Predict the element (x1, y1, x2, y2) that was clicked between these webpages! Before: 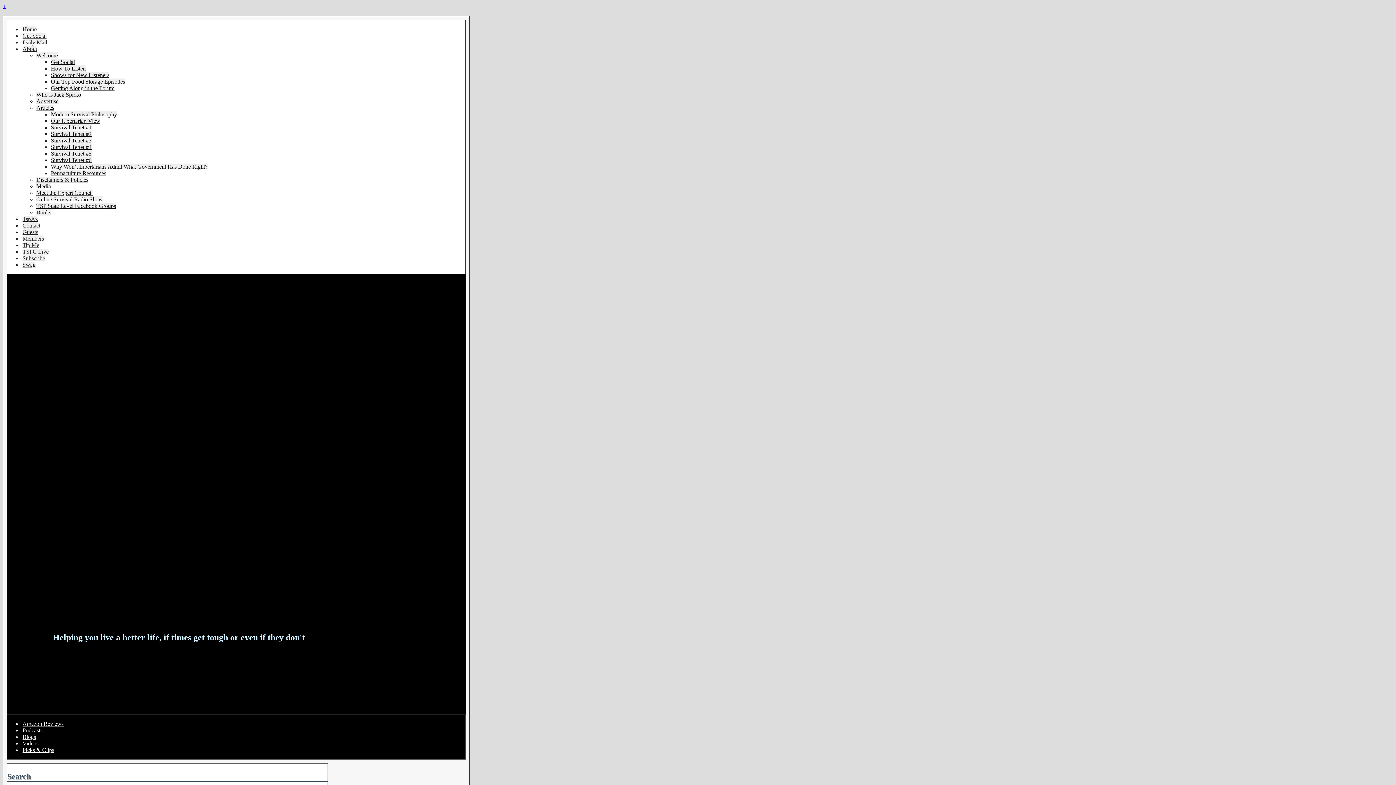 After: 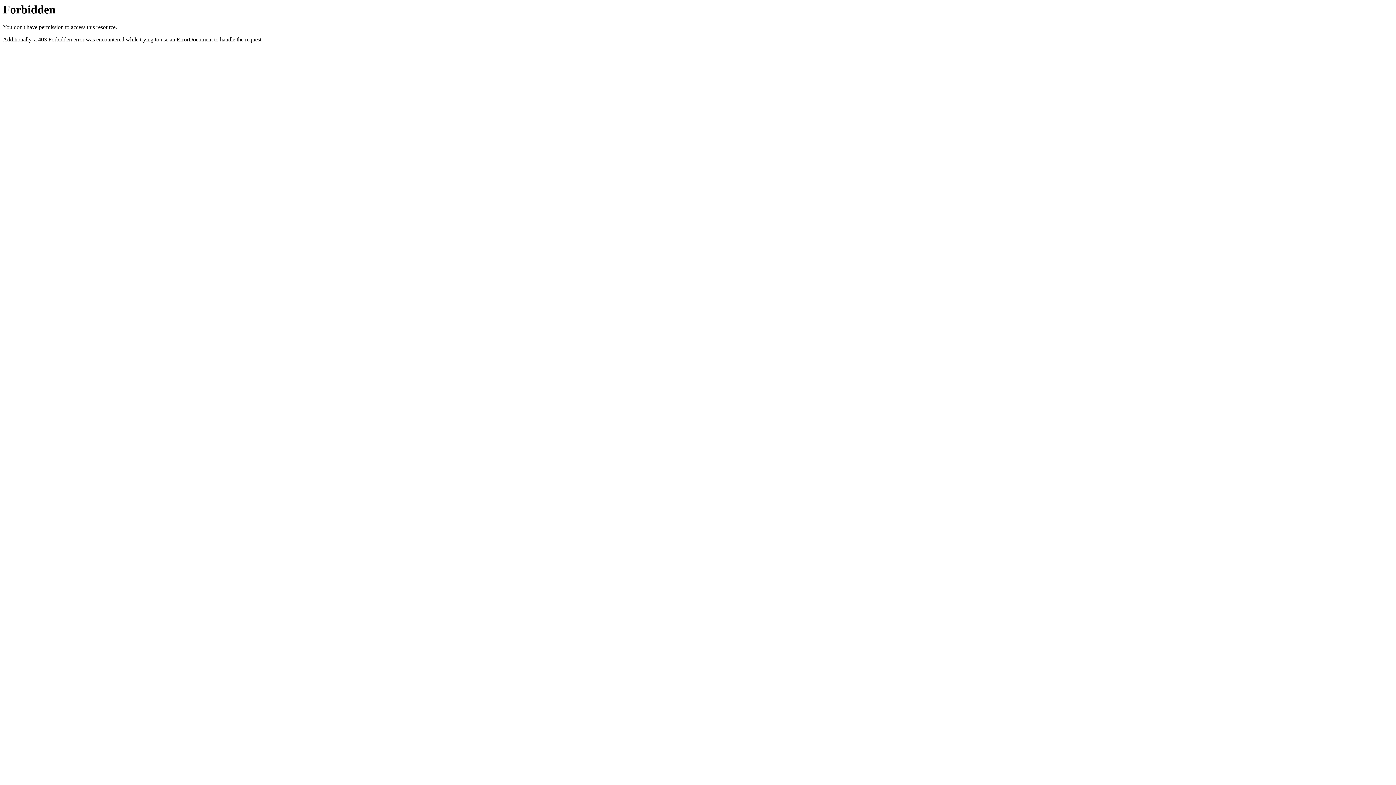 Action: label: Who is Jack Spirko bbox: (36, 91, 81, 97)